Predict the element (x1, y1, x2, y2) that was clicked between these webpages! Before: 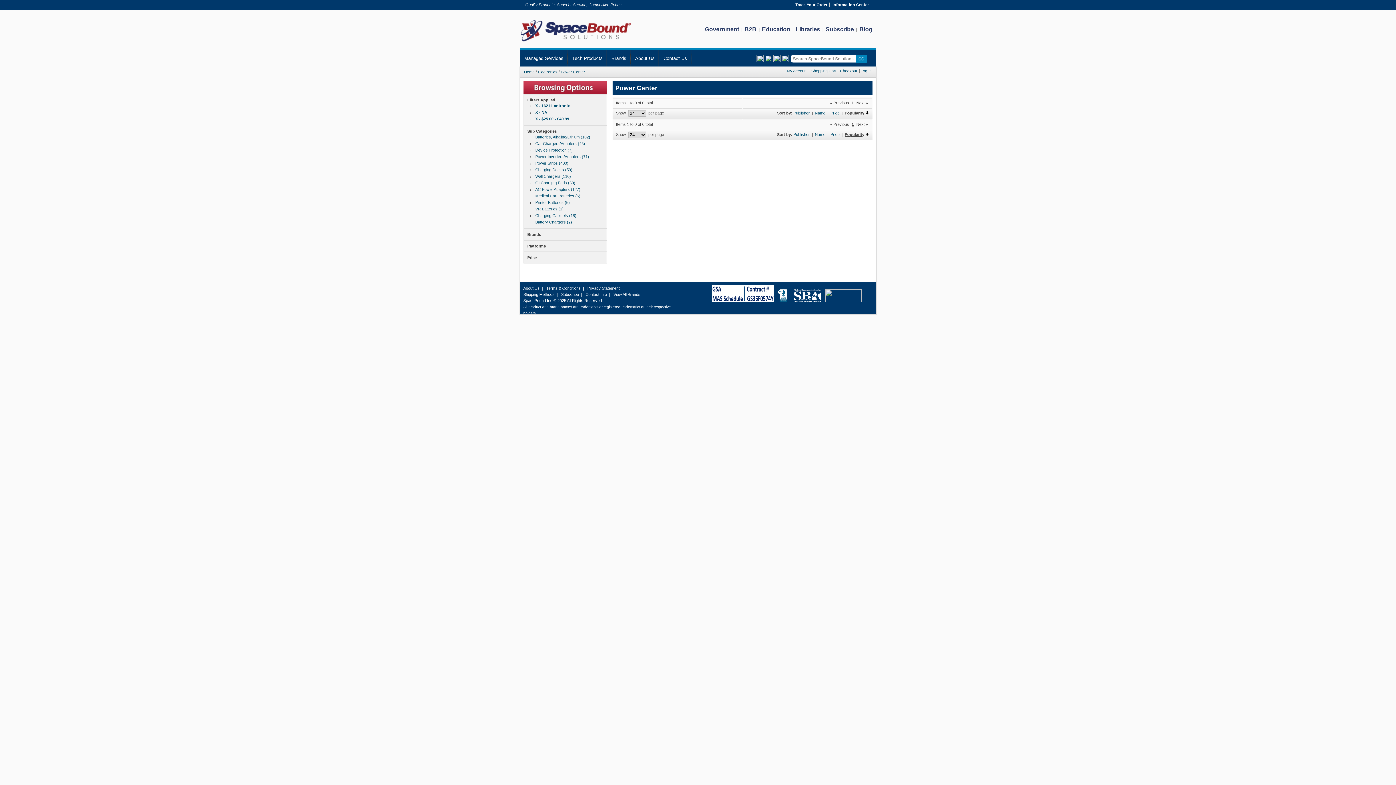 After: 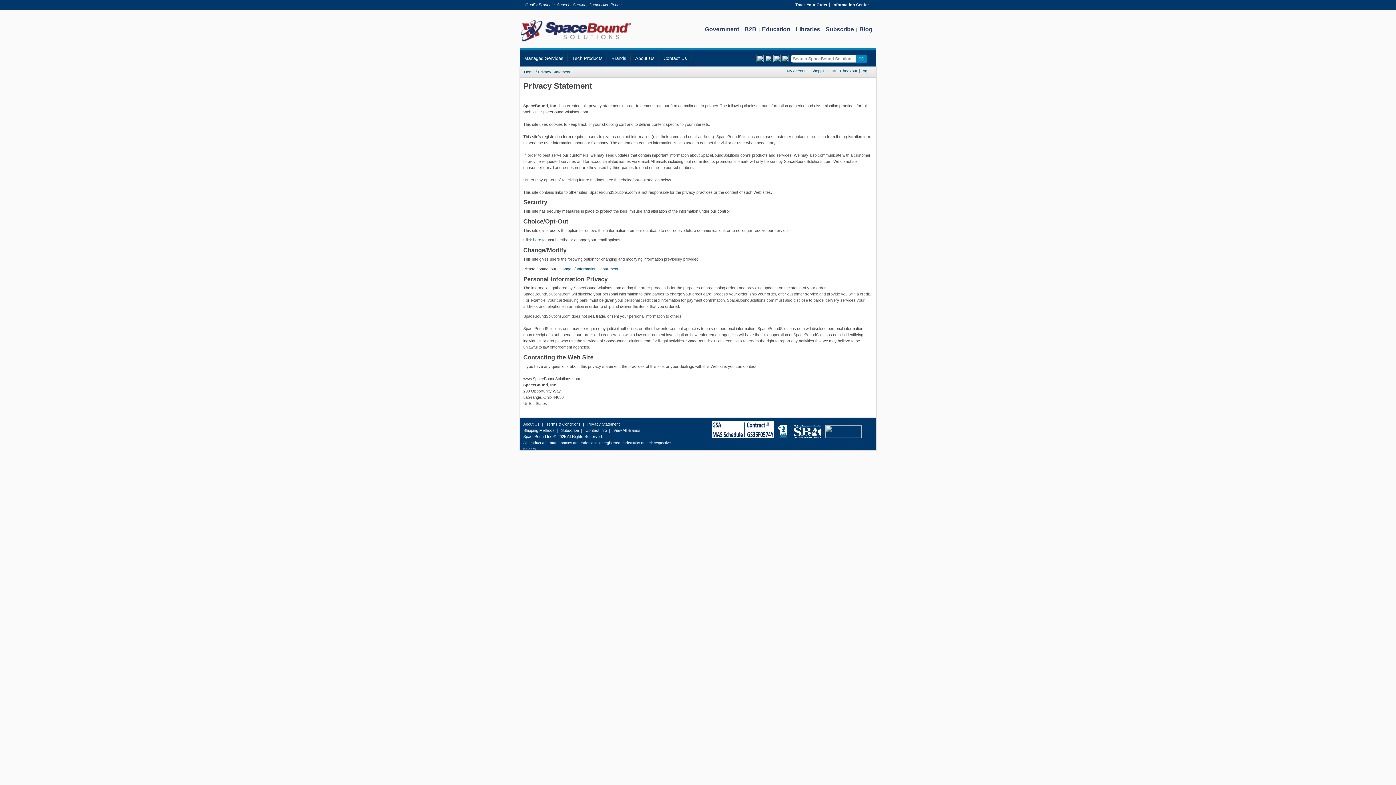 Action: bbox: (587, 286, 619, 290) label: Privacy Statement